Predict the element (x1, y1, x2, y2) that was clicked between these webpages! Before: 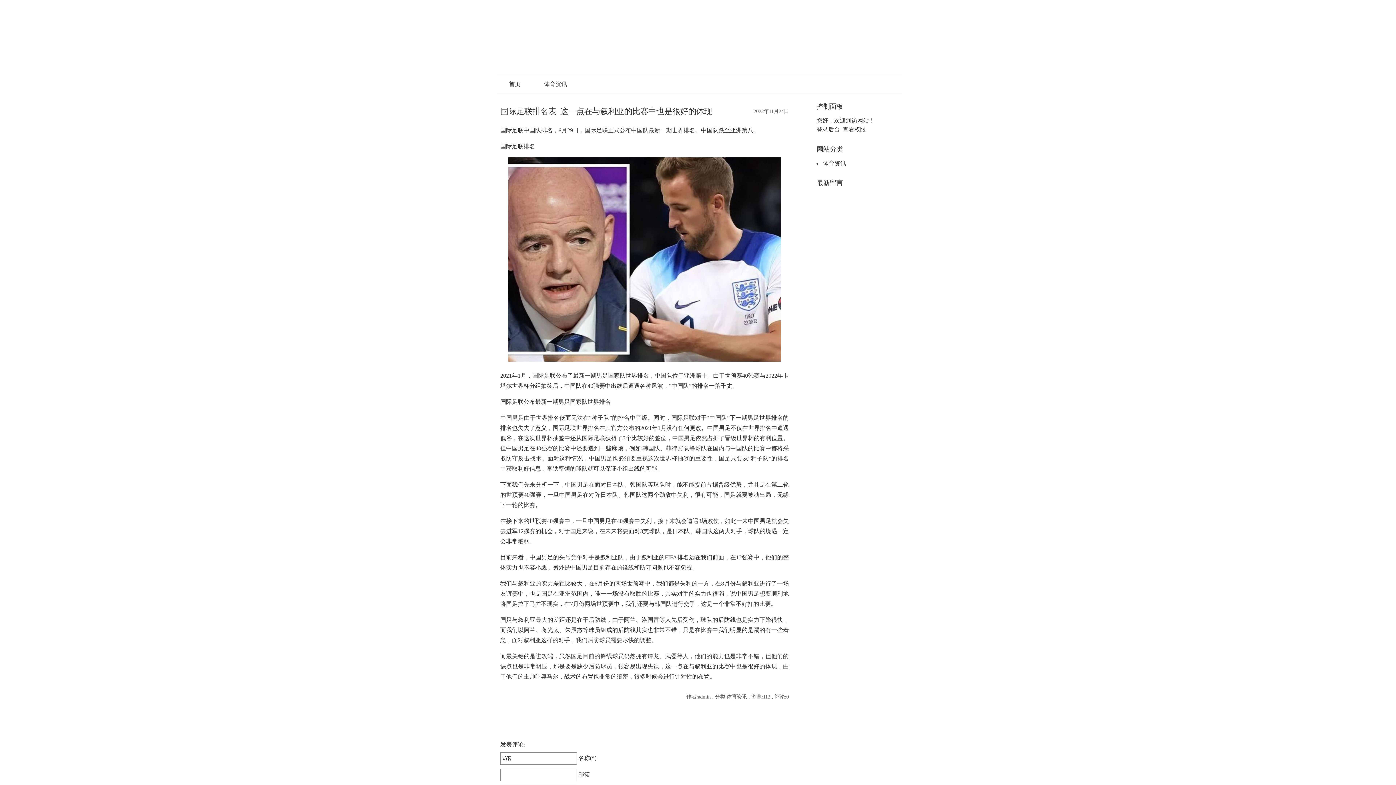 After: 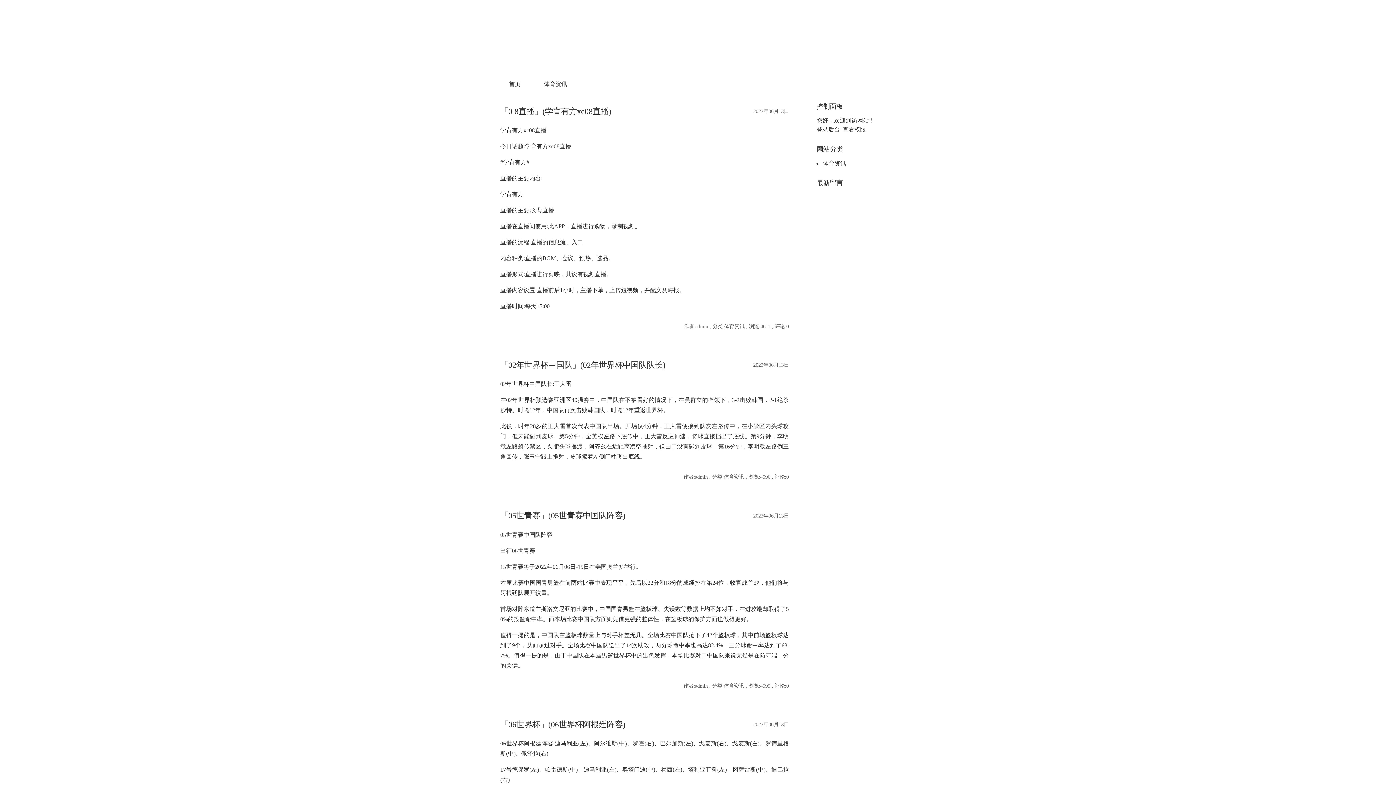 Action: bbox: (538, 75, 573, 92) label: 体育资讯